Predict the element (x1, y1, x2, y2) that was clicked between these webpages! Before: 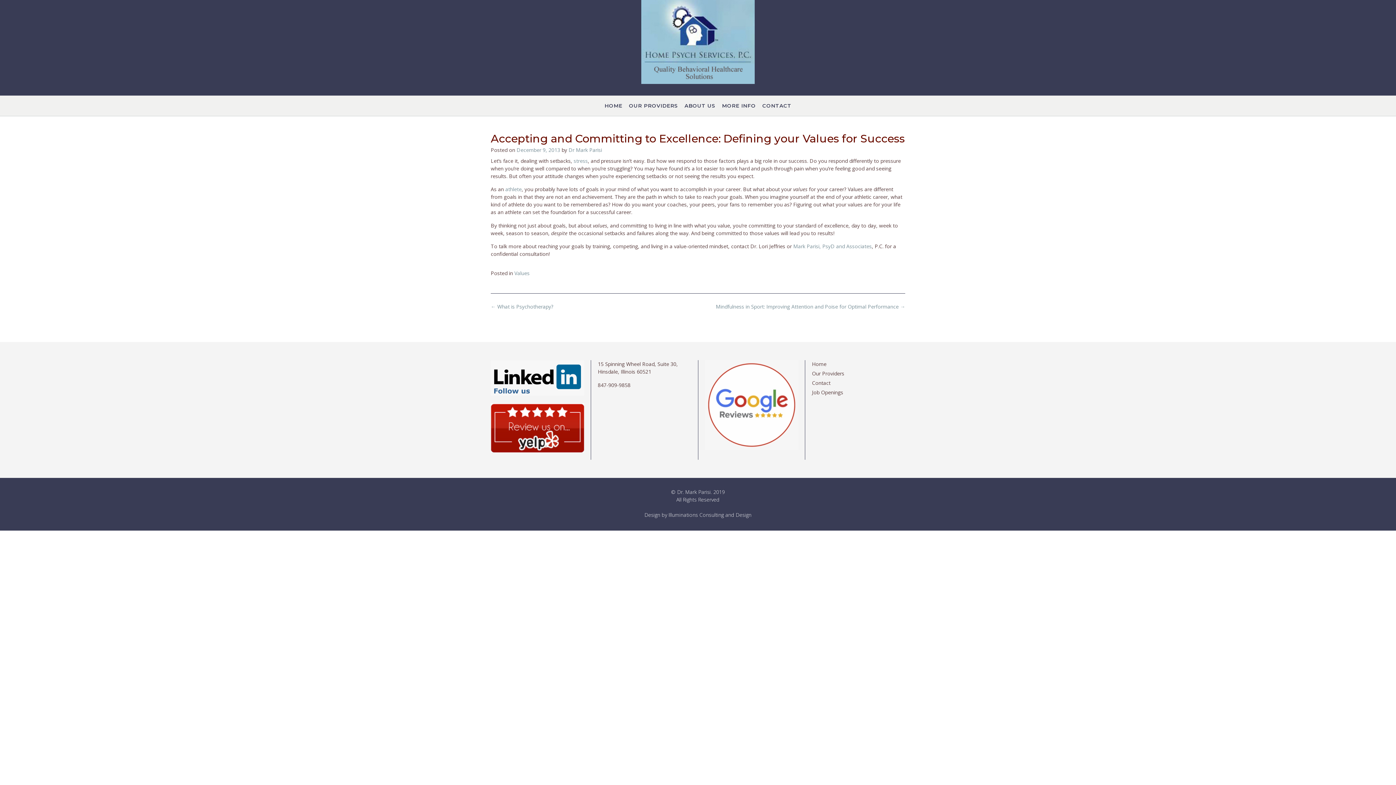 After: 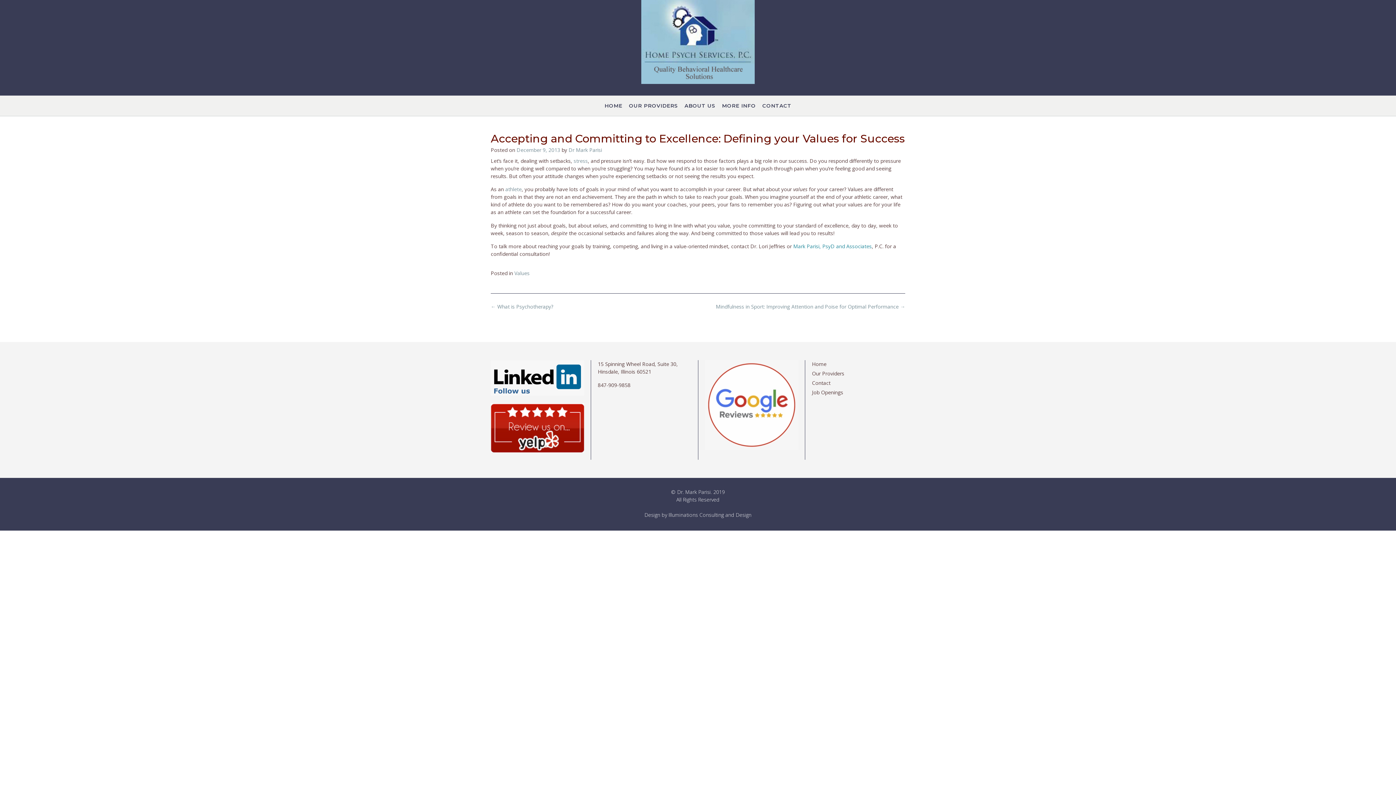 Action: label: Mark Parisi, PsyD and Associates bbox: (793, 242, 872, 249)